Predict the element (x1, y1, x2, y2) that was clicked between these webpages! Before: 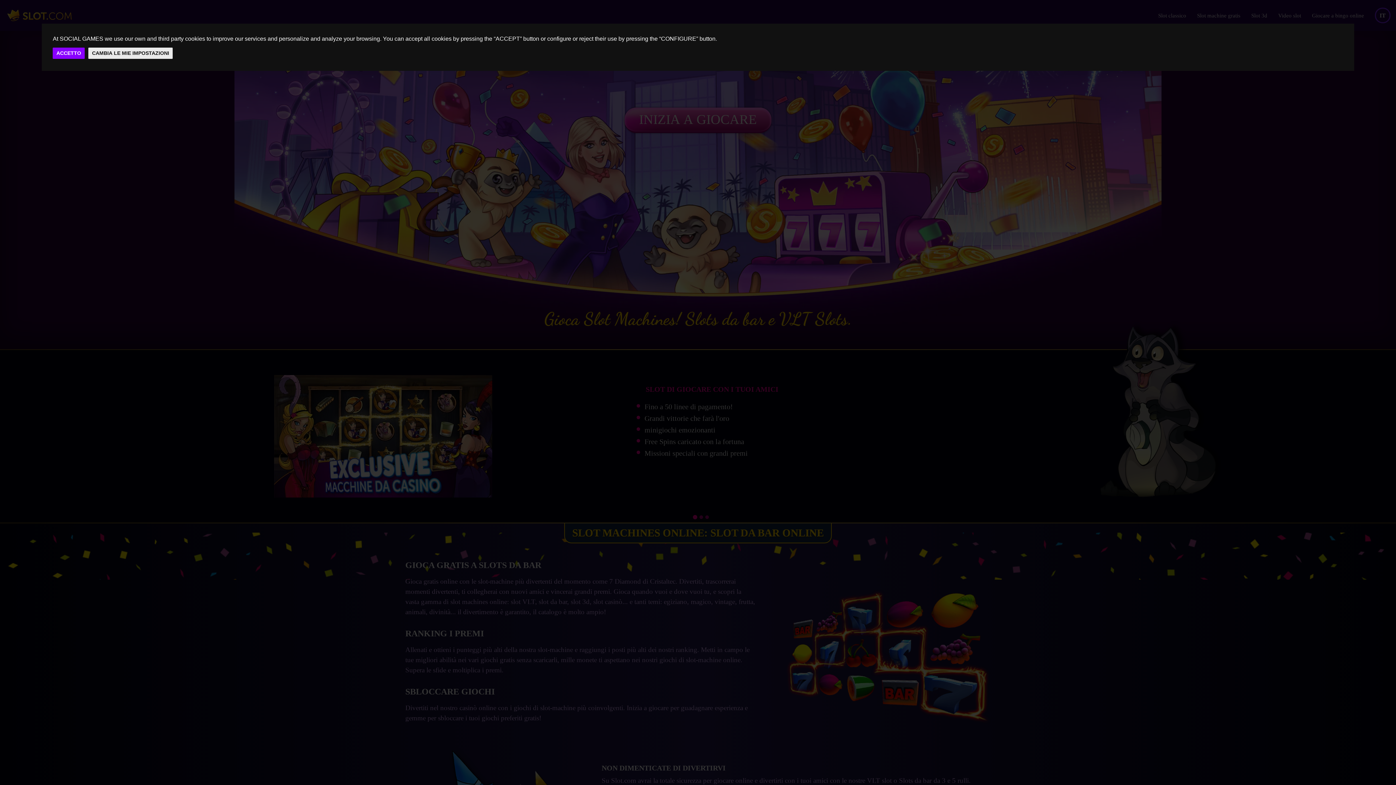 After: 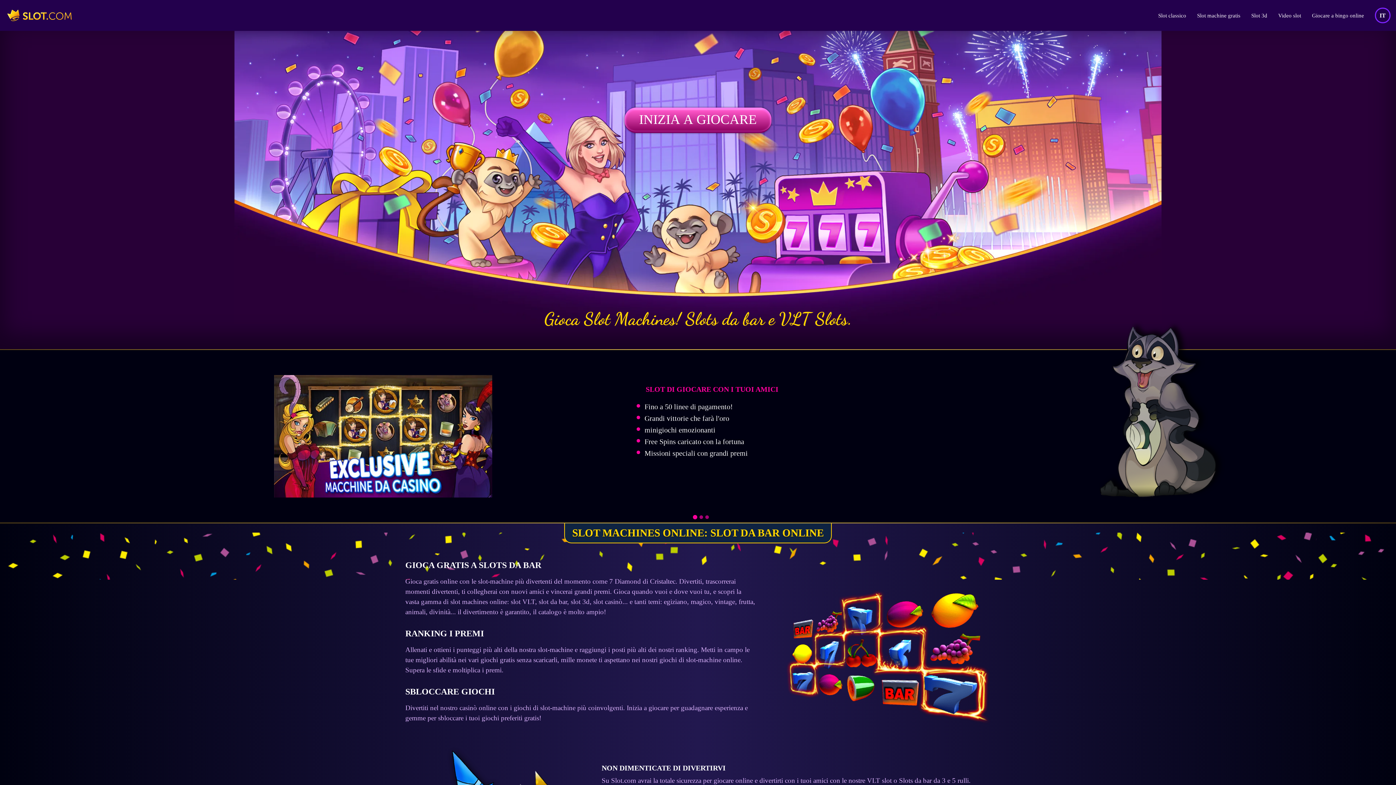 Action: label: ACCETTO bbox: (52, 47, 84, 59)